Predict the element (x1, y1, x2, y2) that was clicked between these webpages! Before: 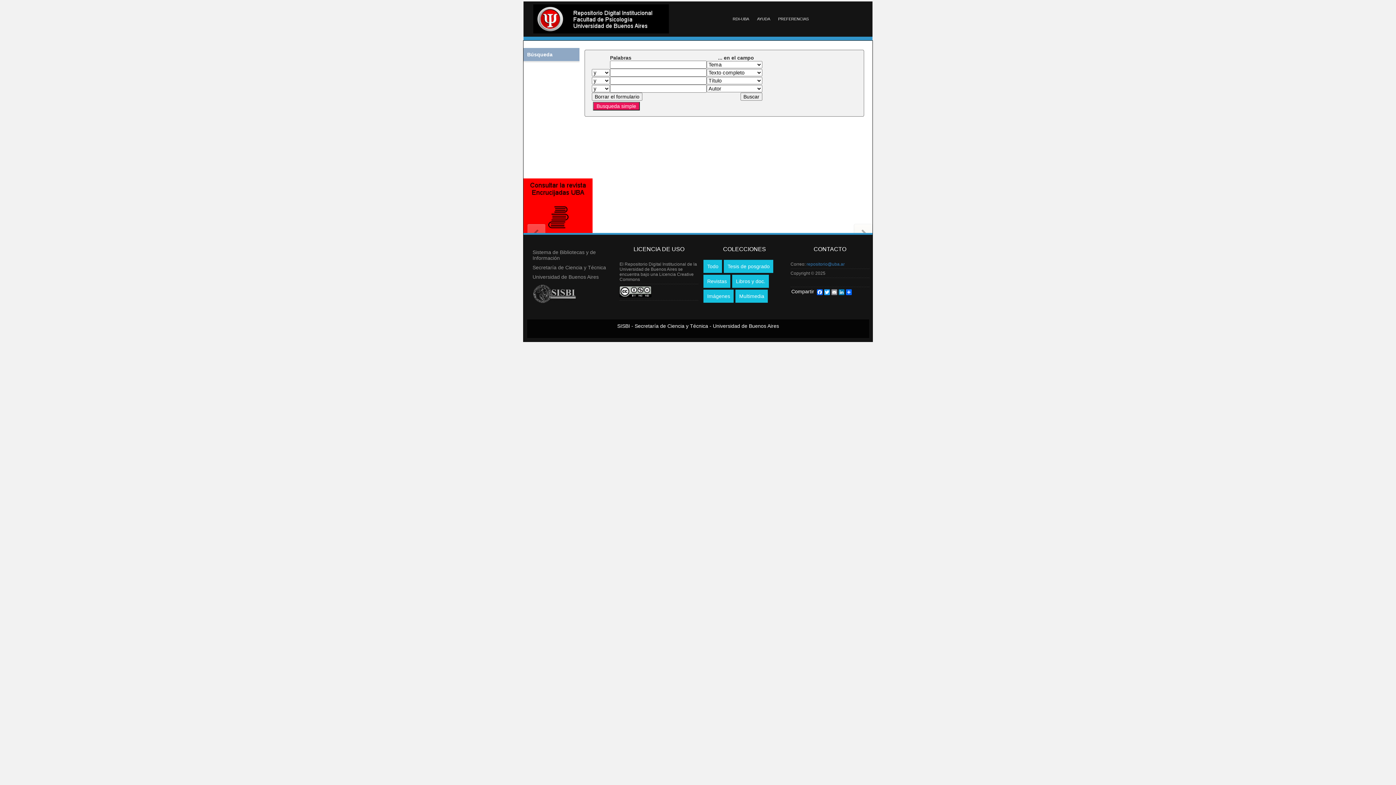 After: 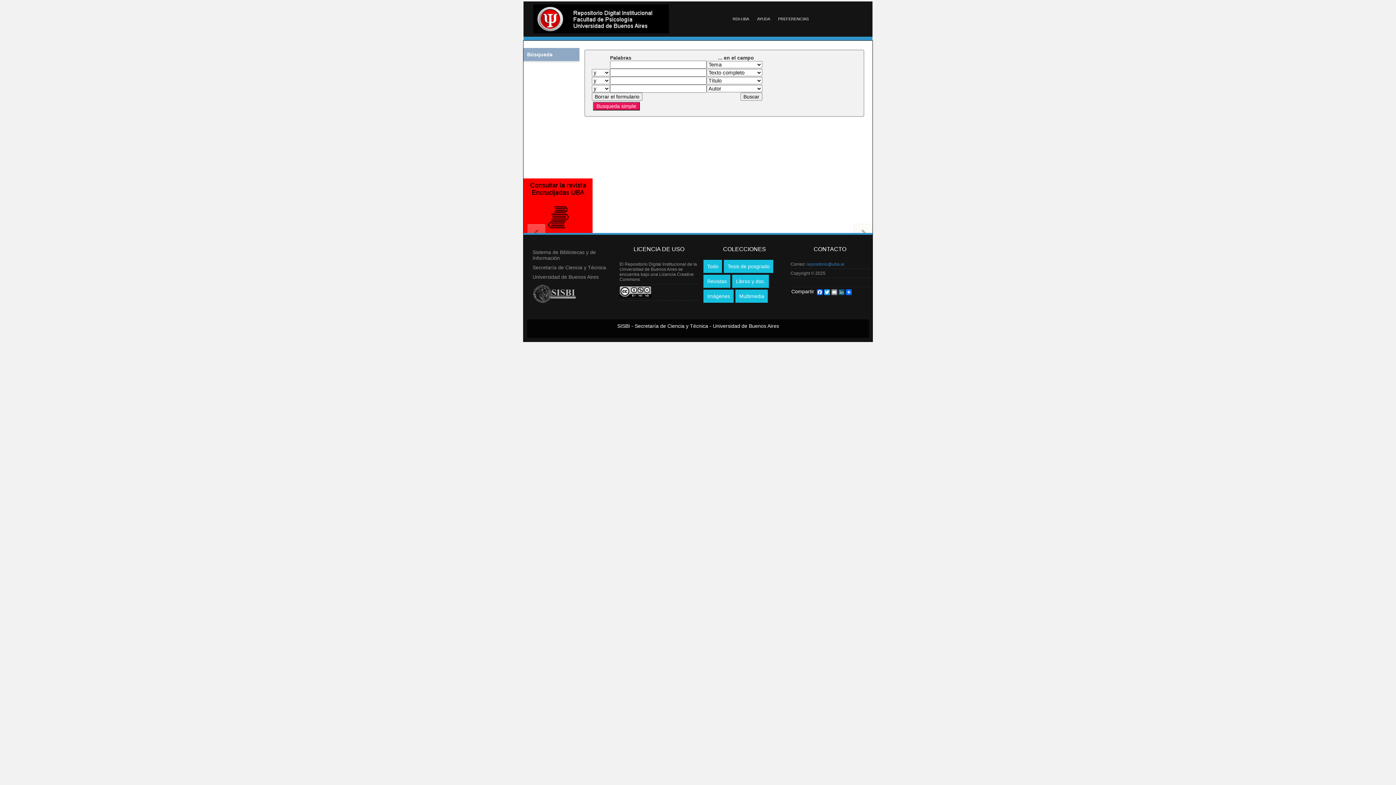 Action: bbox: (838, 288, 845, 296) label: LinkedIn